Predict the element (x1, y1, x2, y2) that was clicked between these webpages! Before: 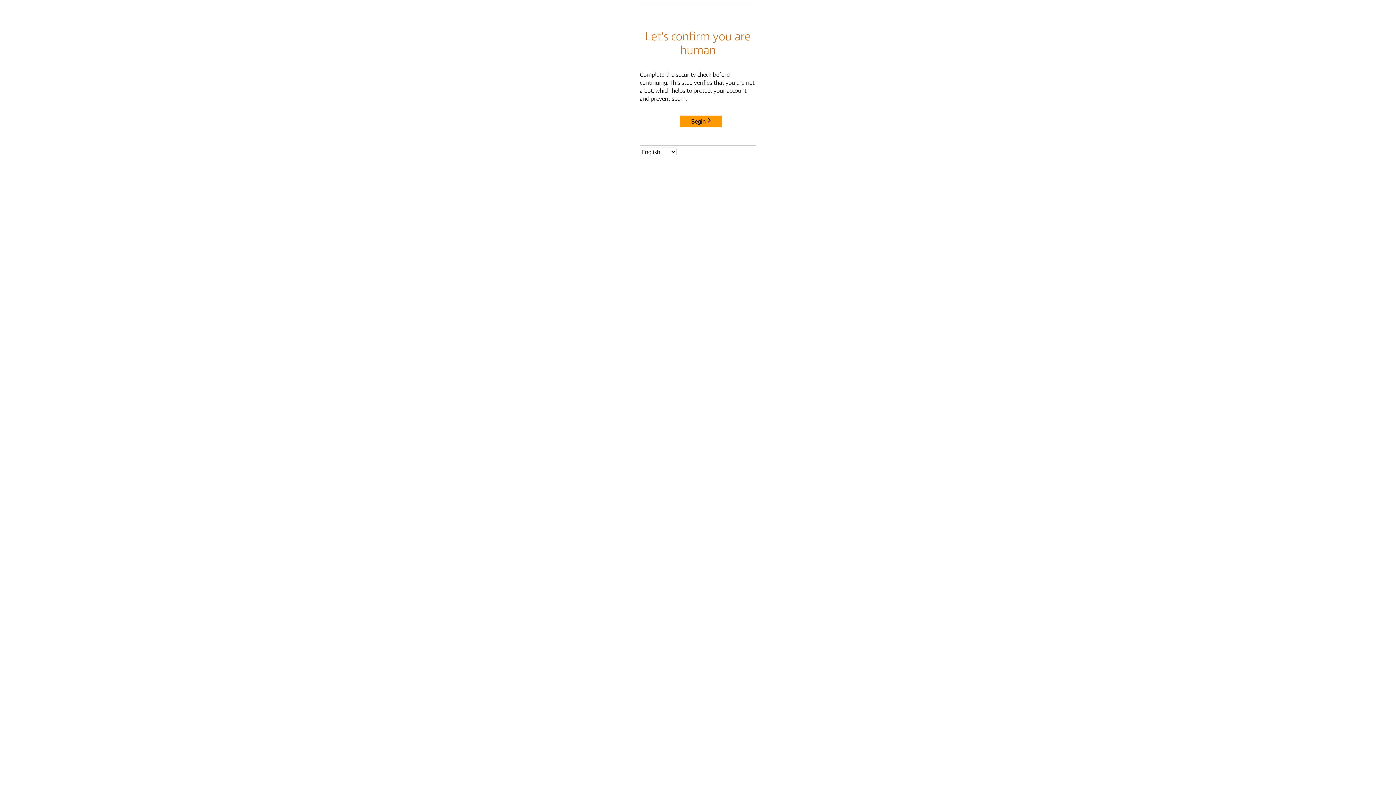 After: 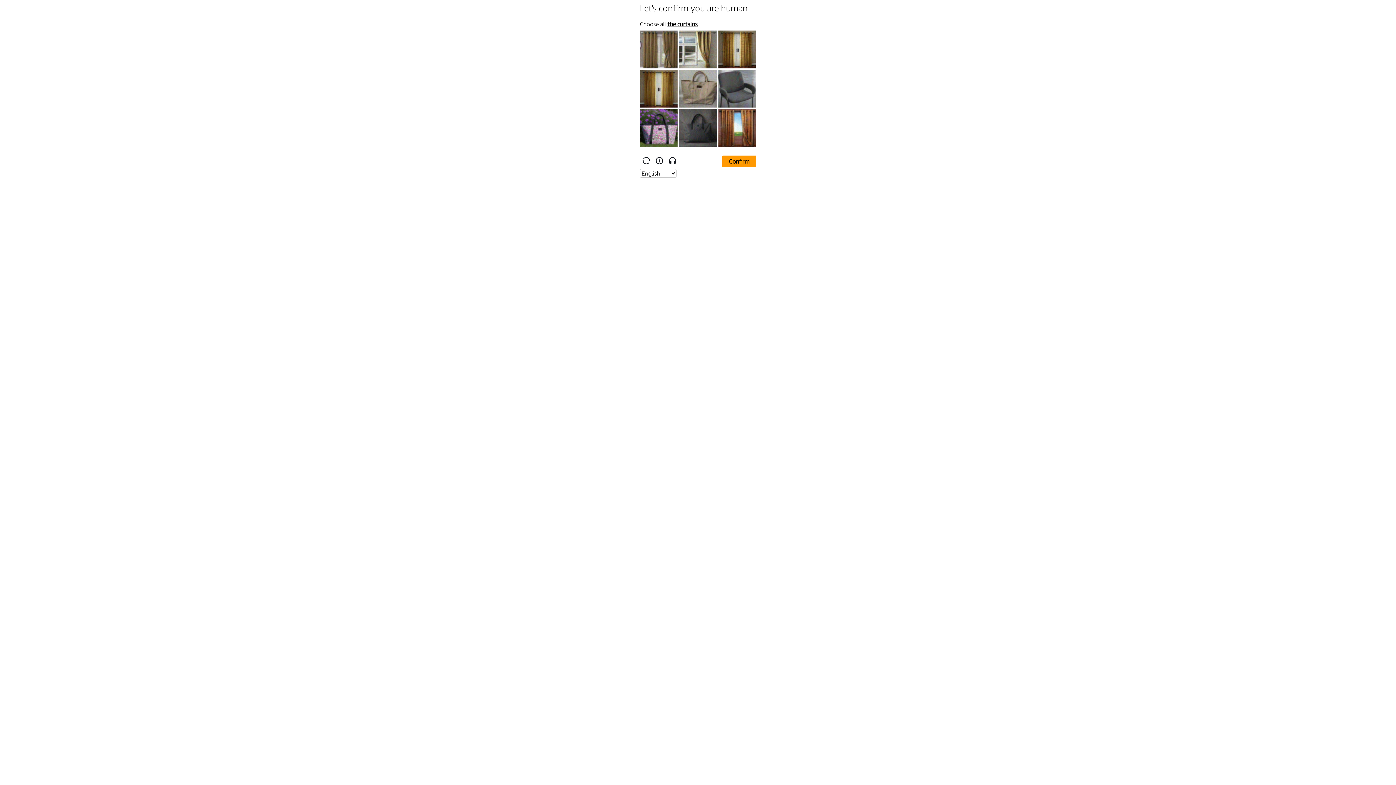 Action: bbox: (680, 115, 722, 127) label: Begin